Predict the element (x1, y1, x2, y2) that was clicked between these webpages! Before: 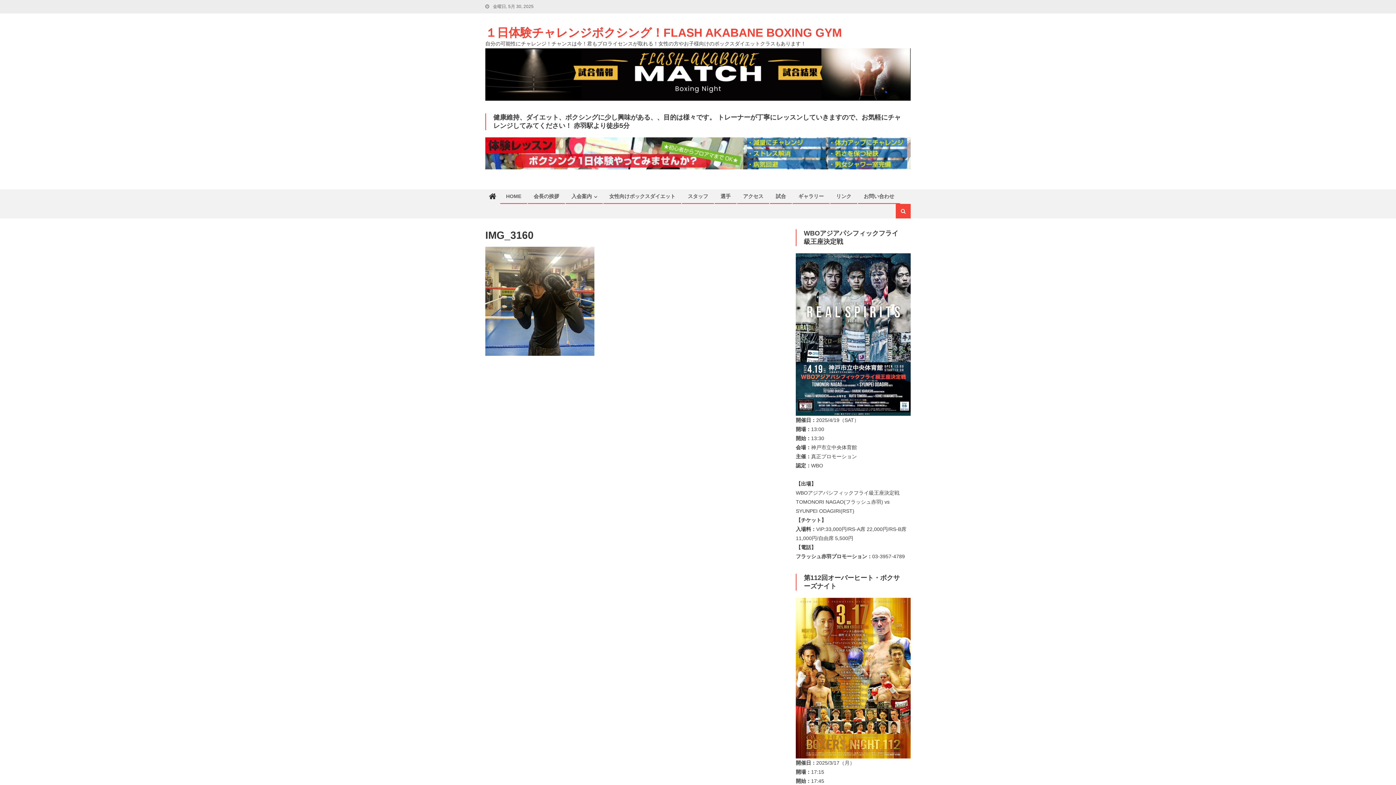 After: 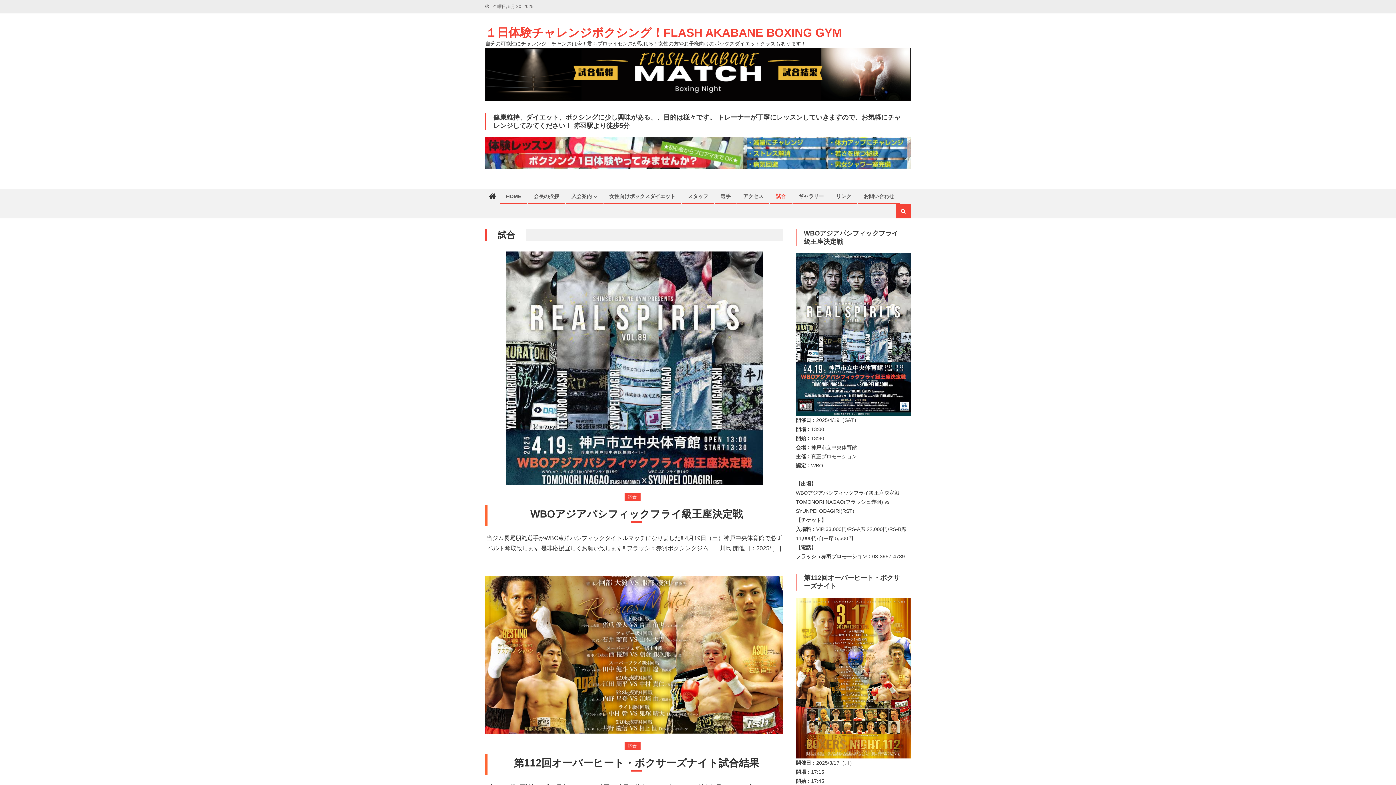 Action: bbox: (485, 71, 910, 77)